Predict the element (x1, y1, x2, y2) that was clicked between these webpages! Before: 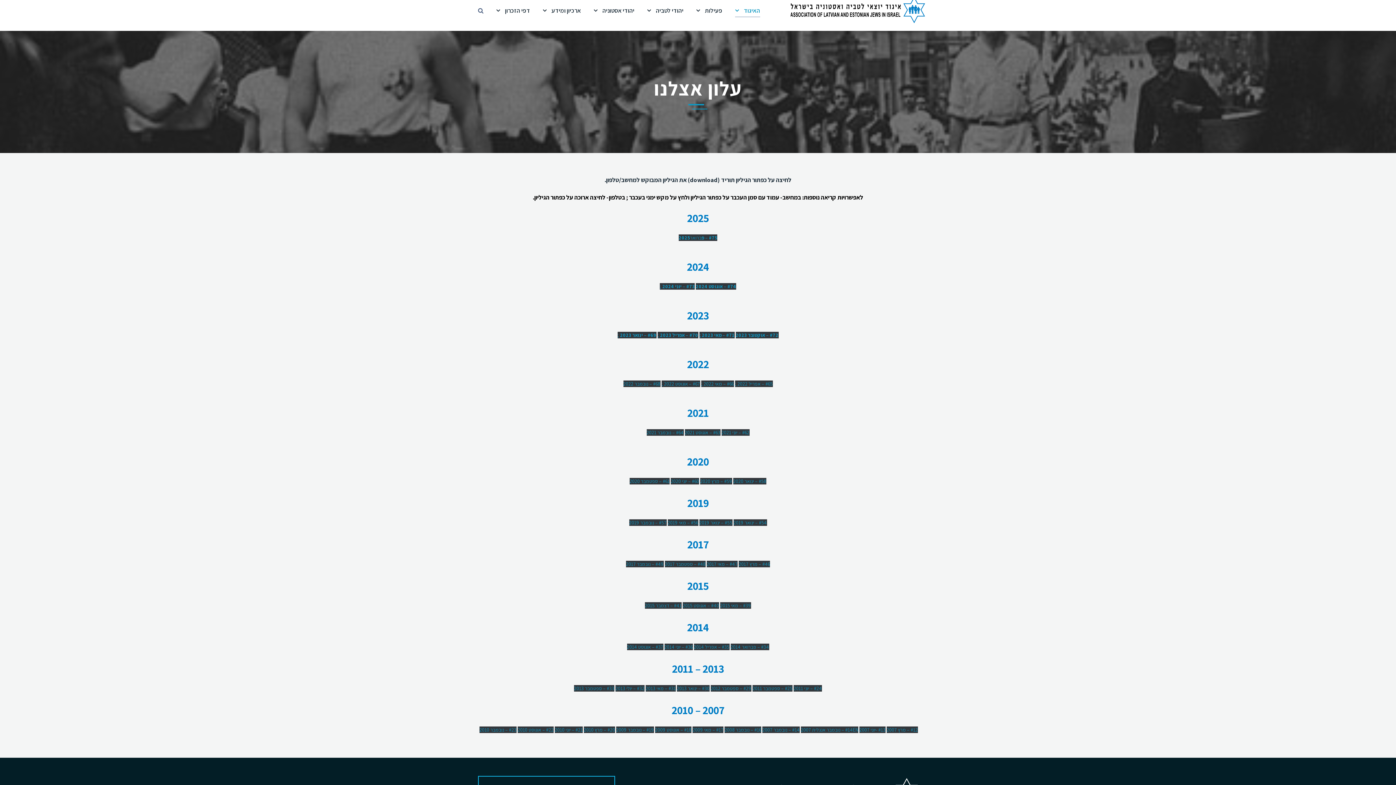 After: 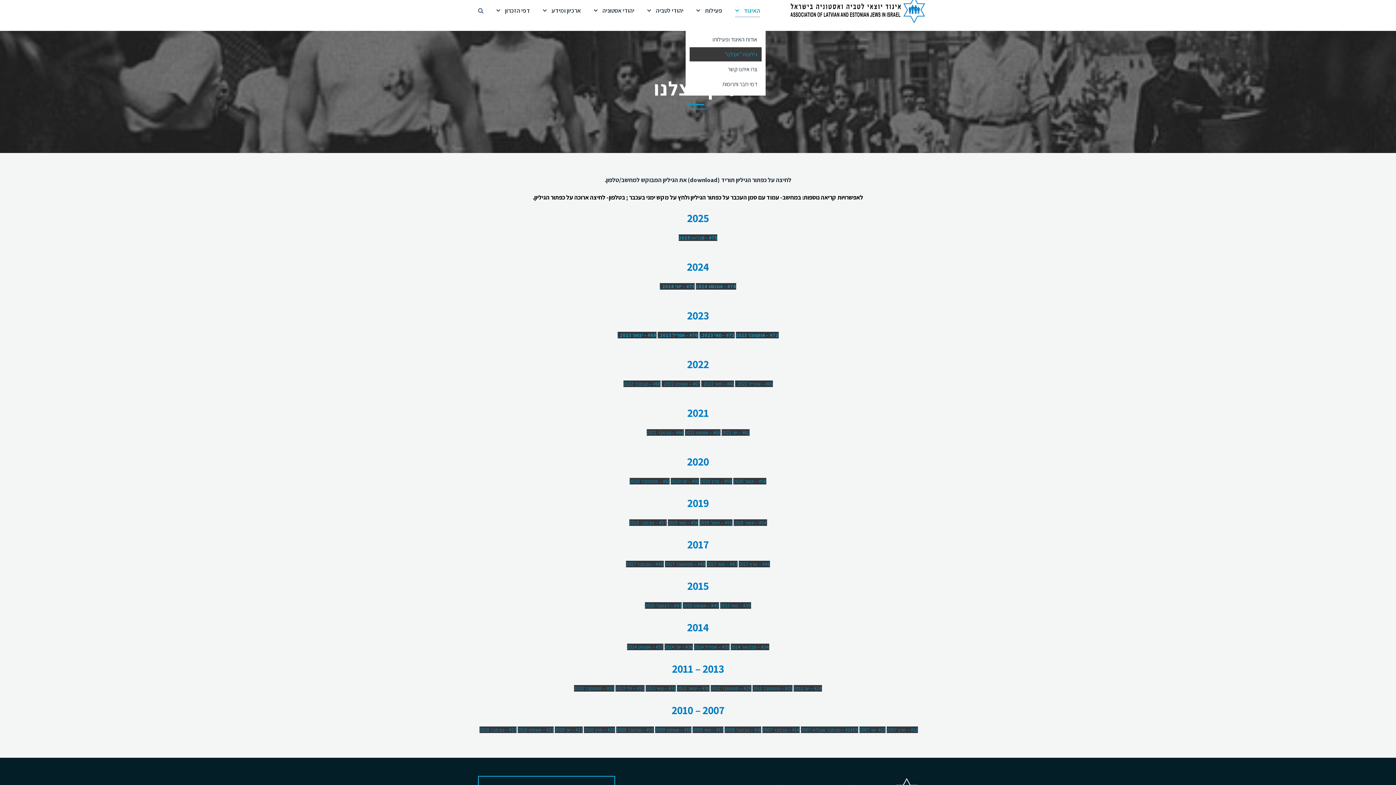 Action: bbox: (735, 5, 760, 28) label: האיגוד